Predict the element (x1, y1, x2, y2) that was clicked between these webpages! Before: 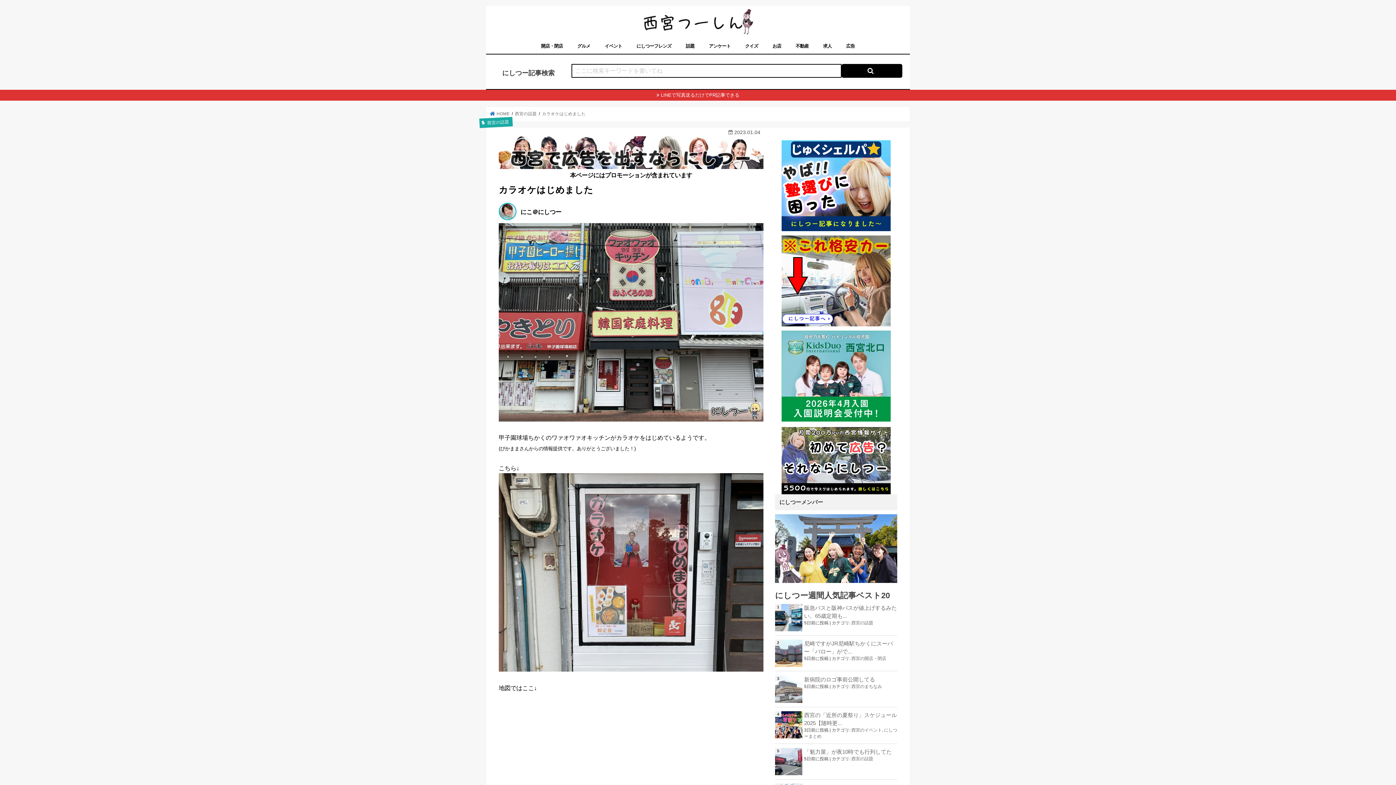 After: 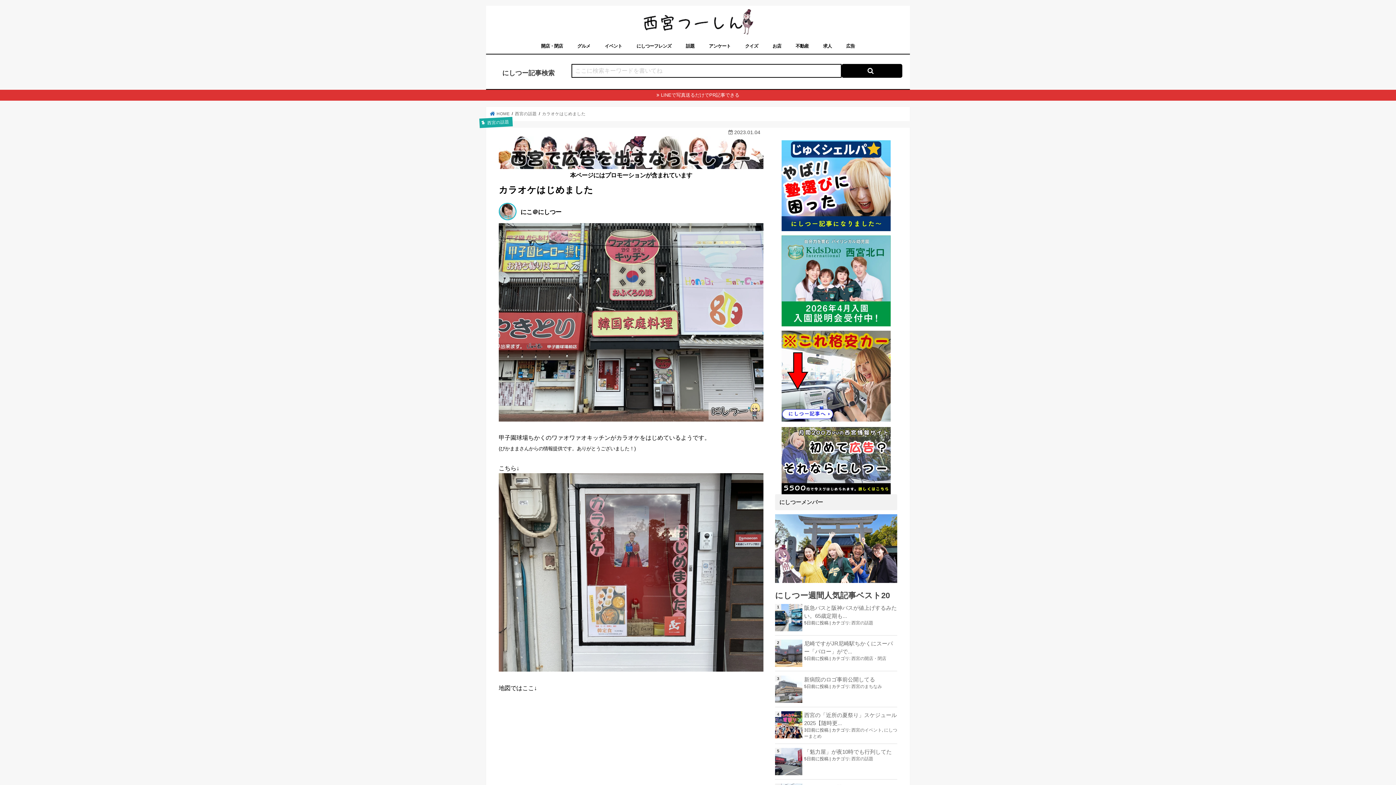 Action: bbox: (542, 111, 585, 116) label: カラオケはじめました